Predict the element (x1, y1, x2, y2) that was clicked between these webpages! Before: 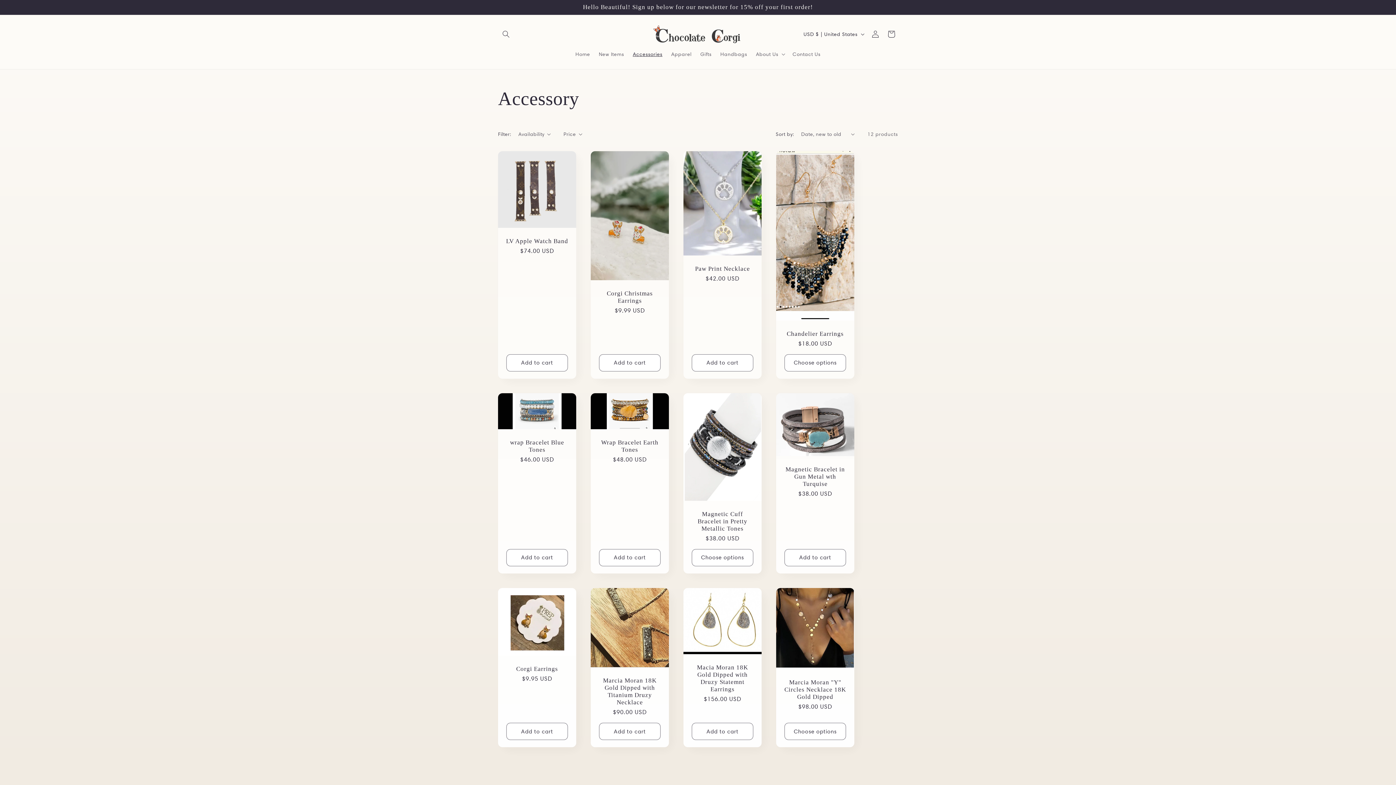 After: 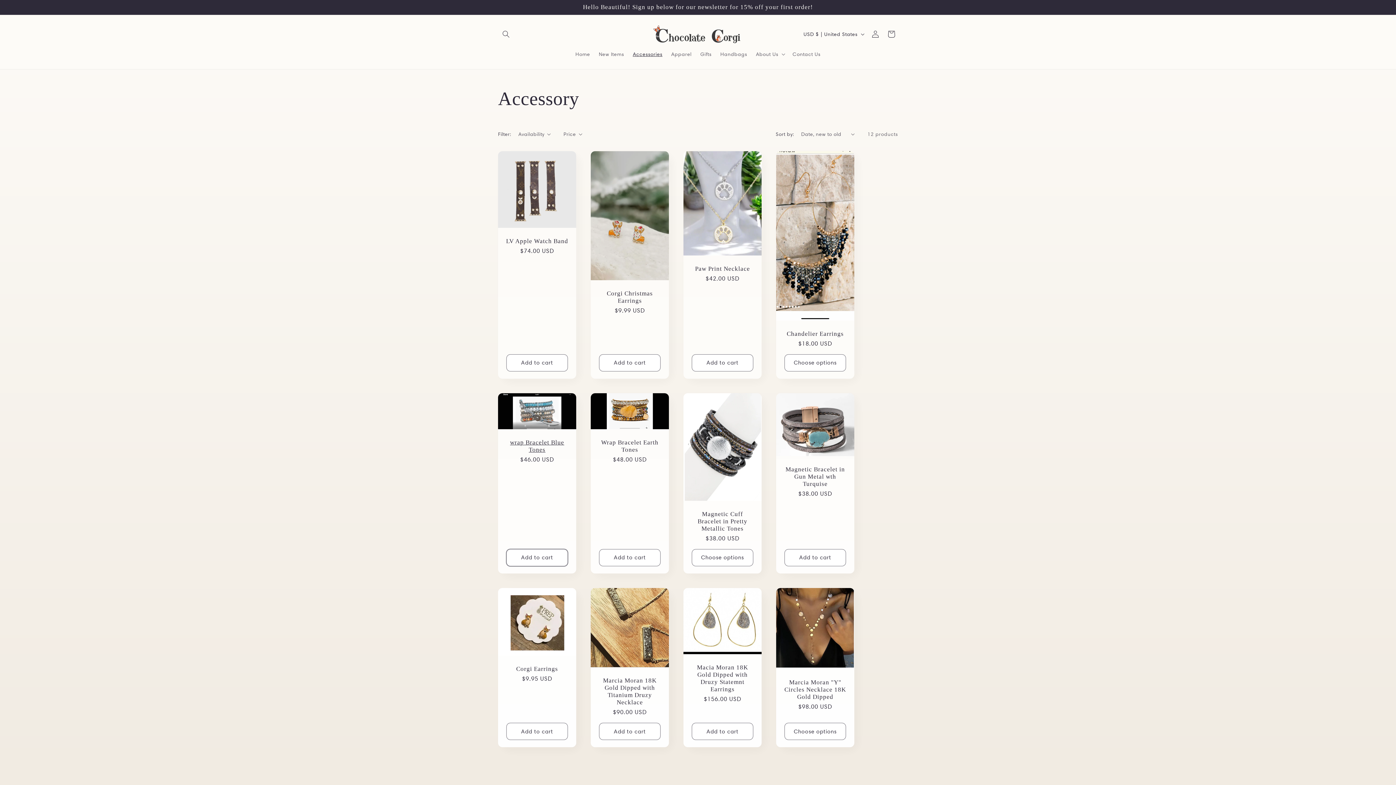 Action: bbox: (506, 549, 568, 566) label: Add to cart